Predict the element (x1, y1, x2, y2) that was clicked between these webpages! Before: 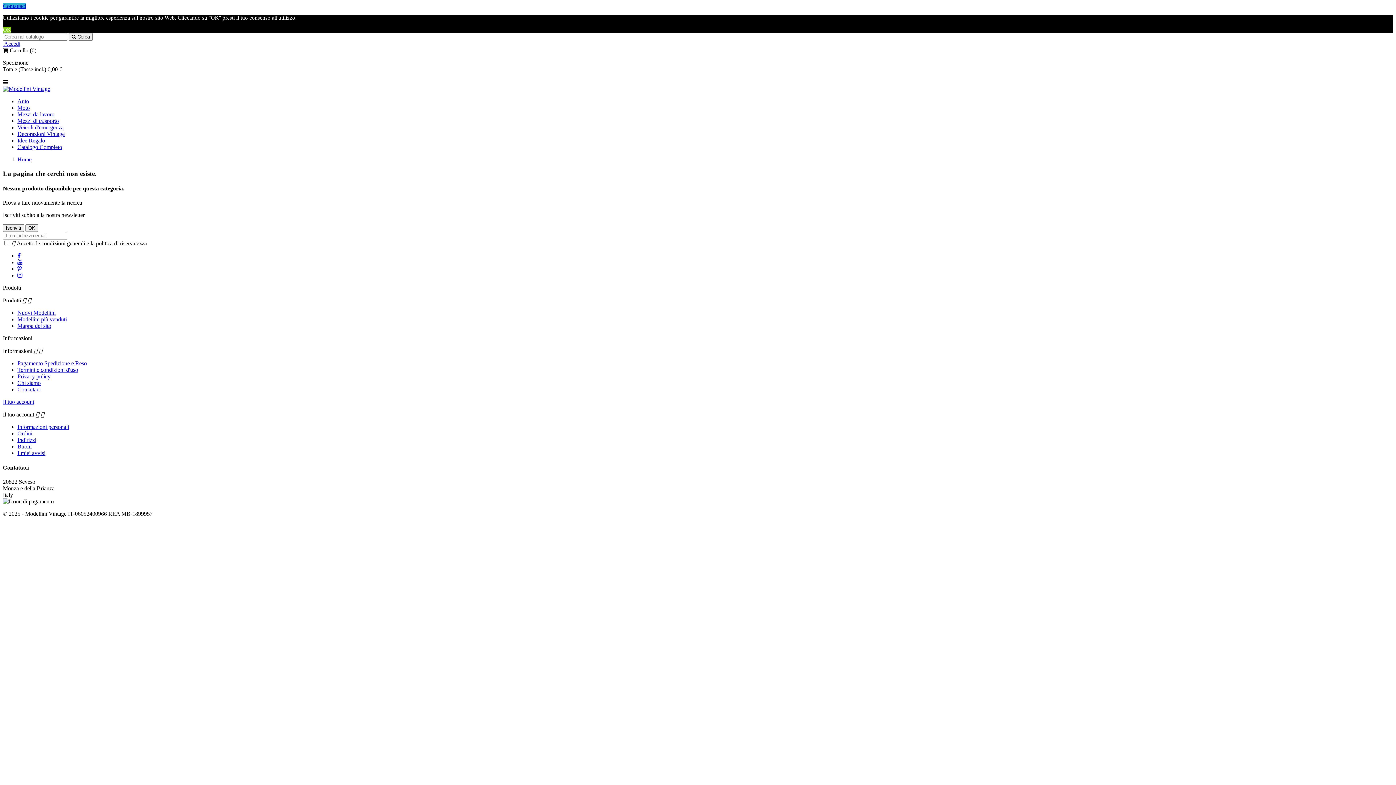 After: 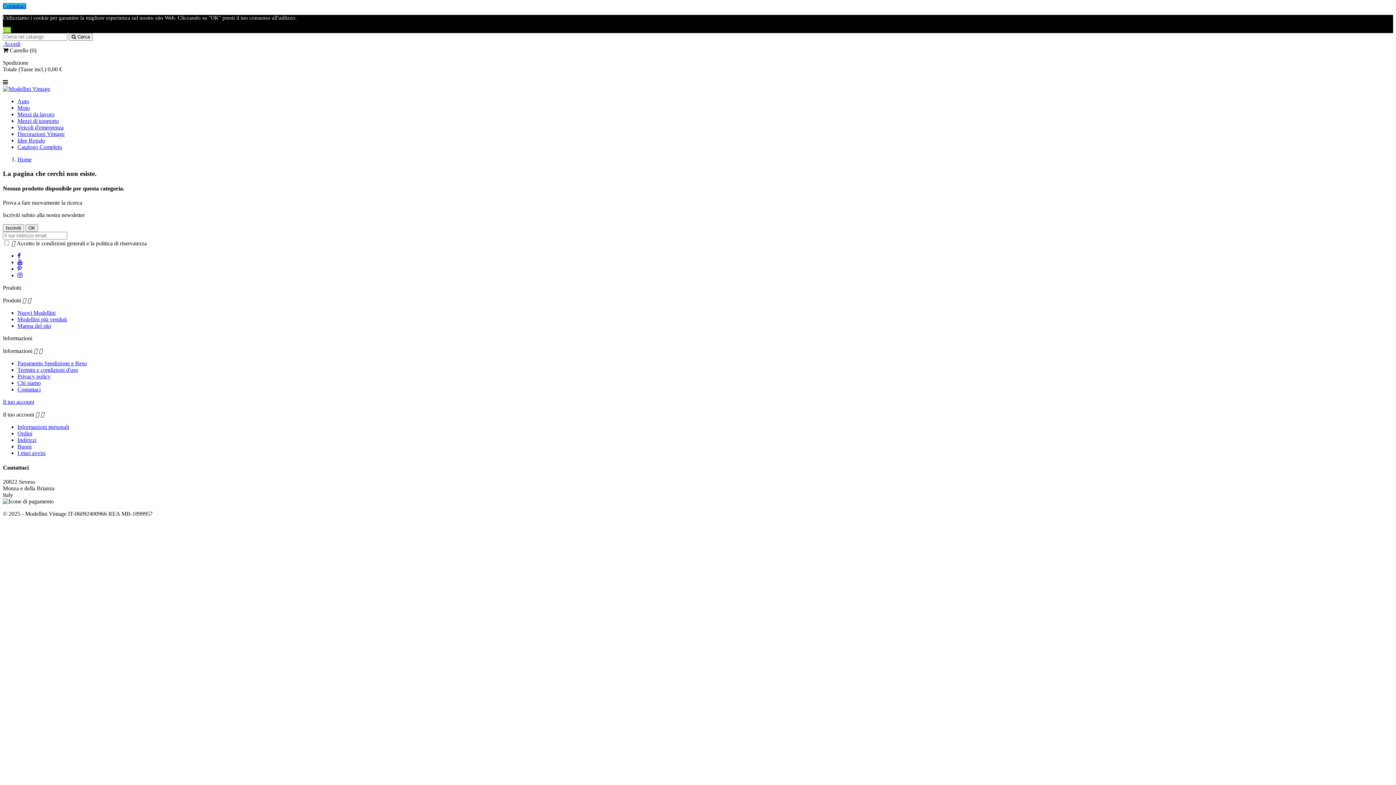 Action: bbox: (17, 252, 20, 259)